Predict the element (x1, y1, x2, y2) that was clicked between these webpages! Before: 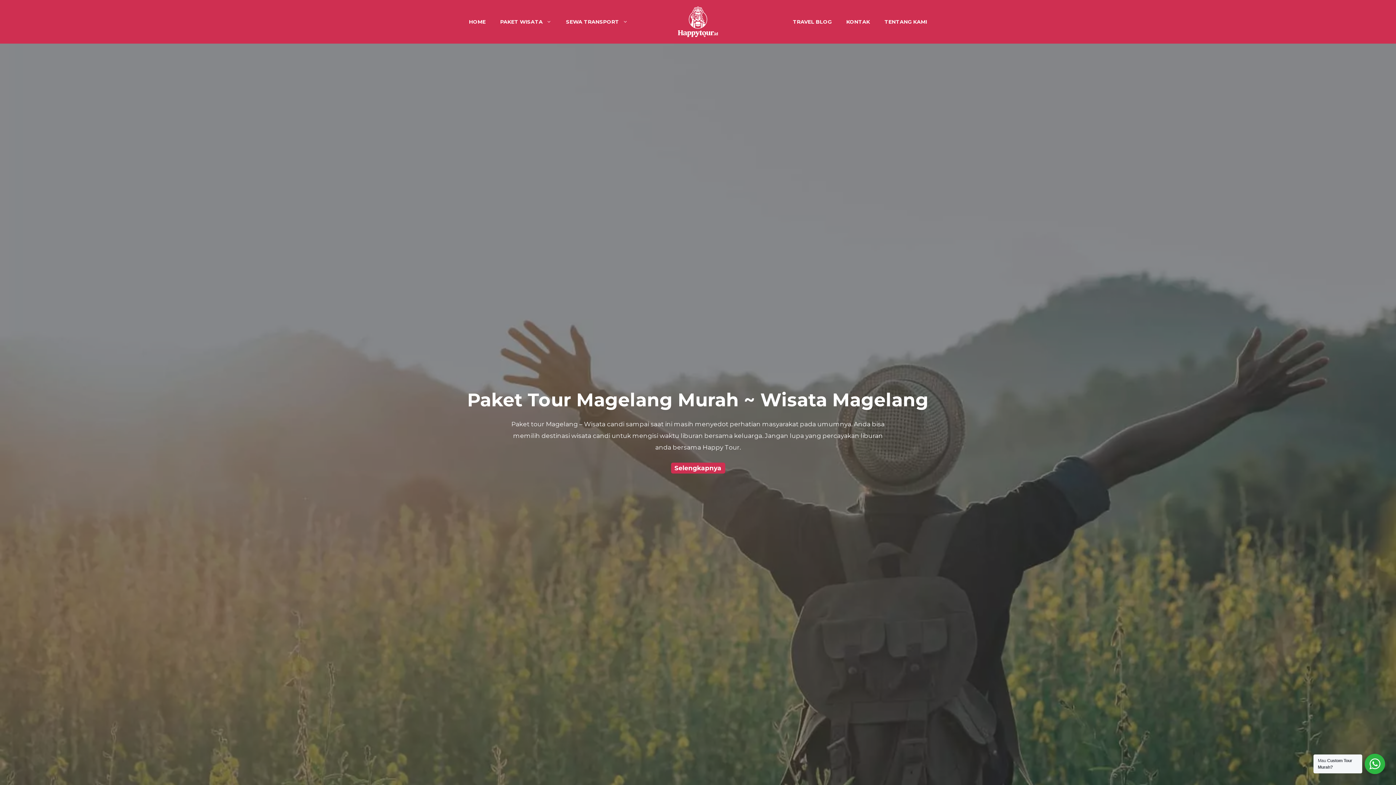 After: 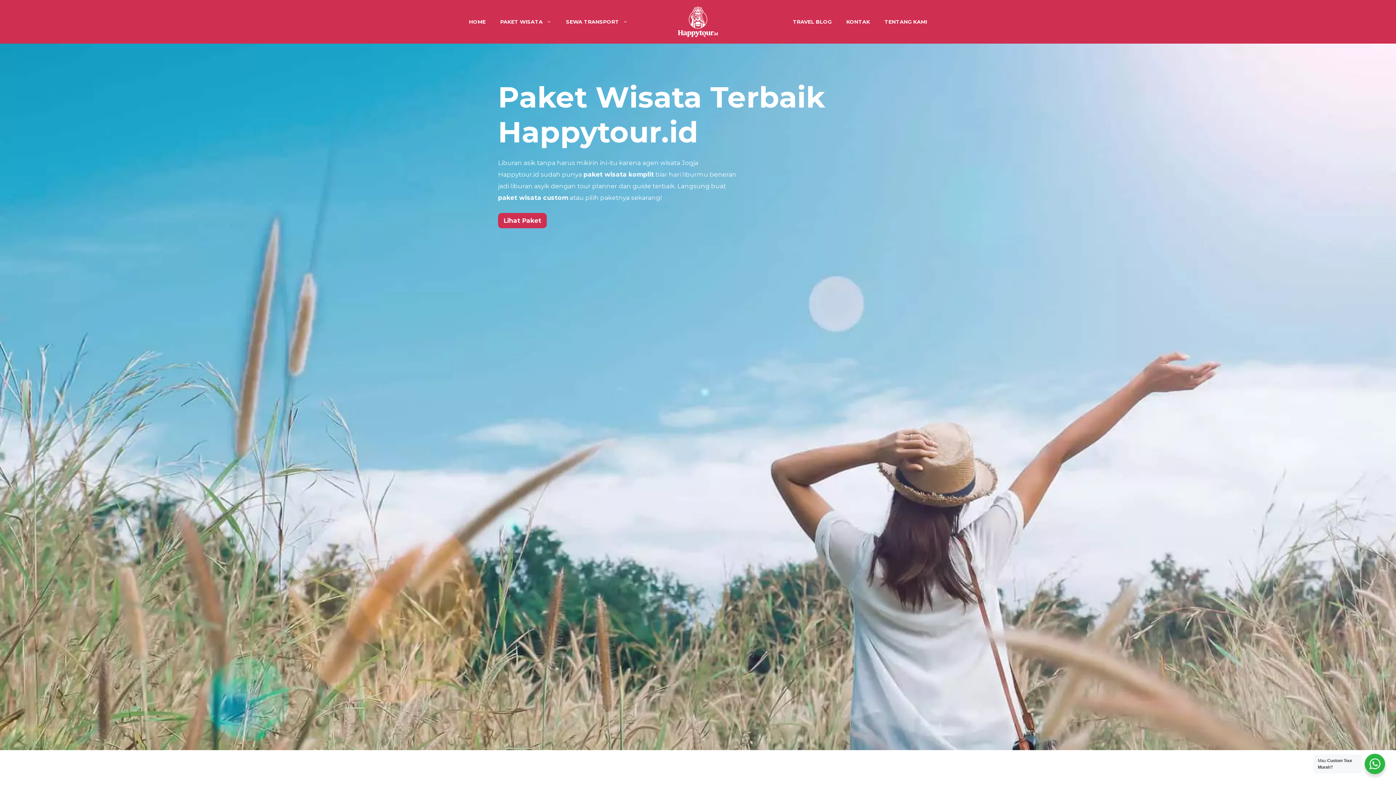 Action: bbox: (678, 17, 718, 24)